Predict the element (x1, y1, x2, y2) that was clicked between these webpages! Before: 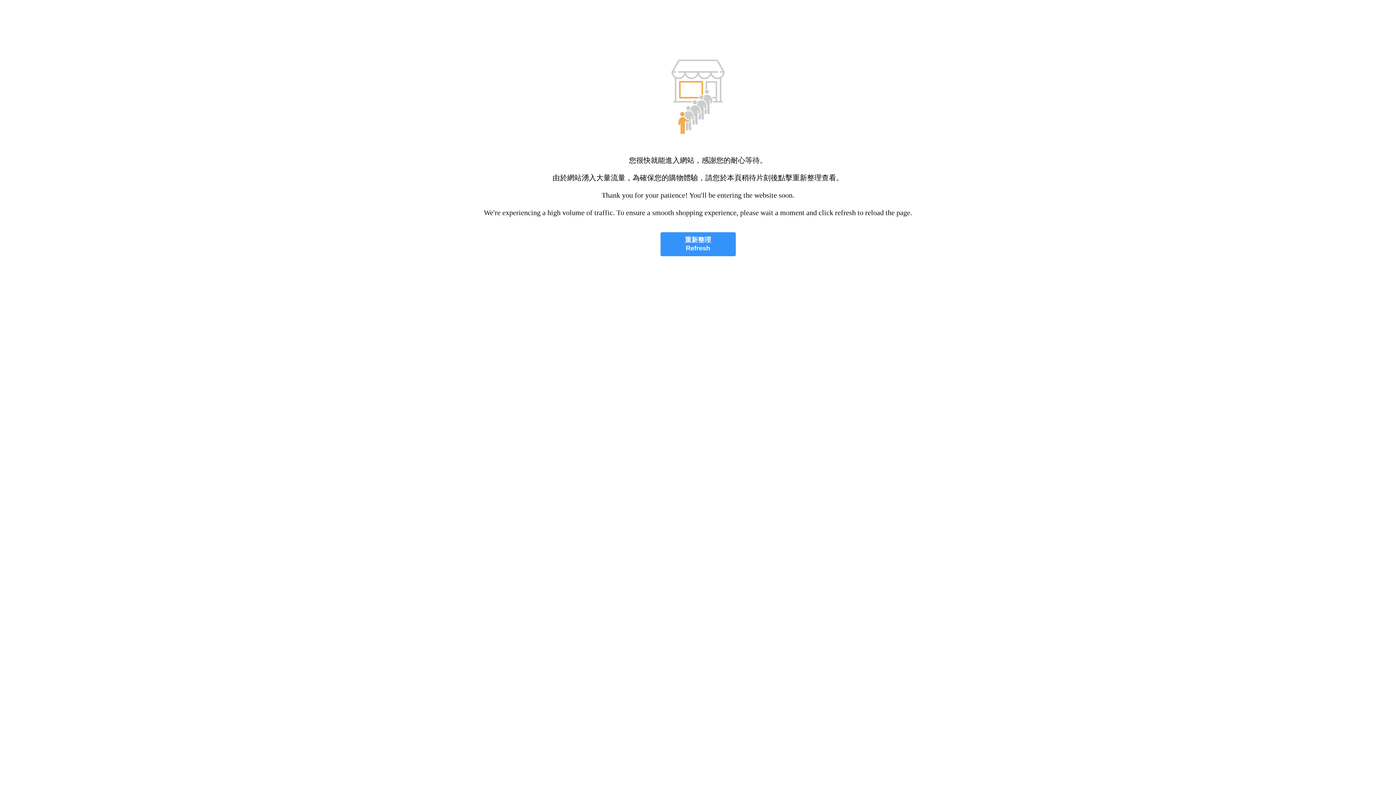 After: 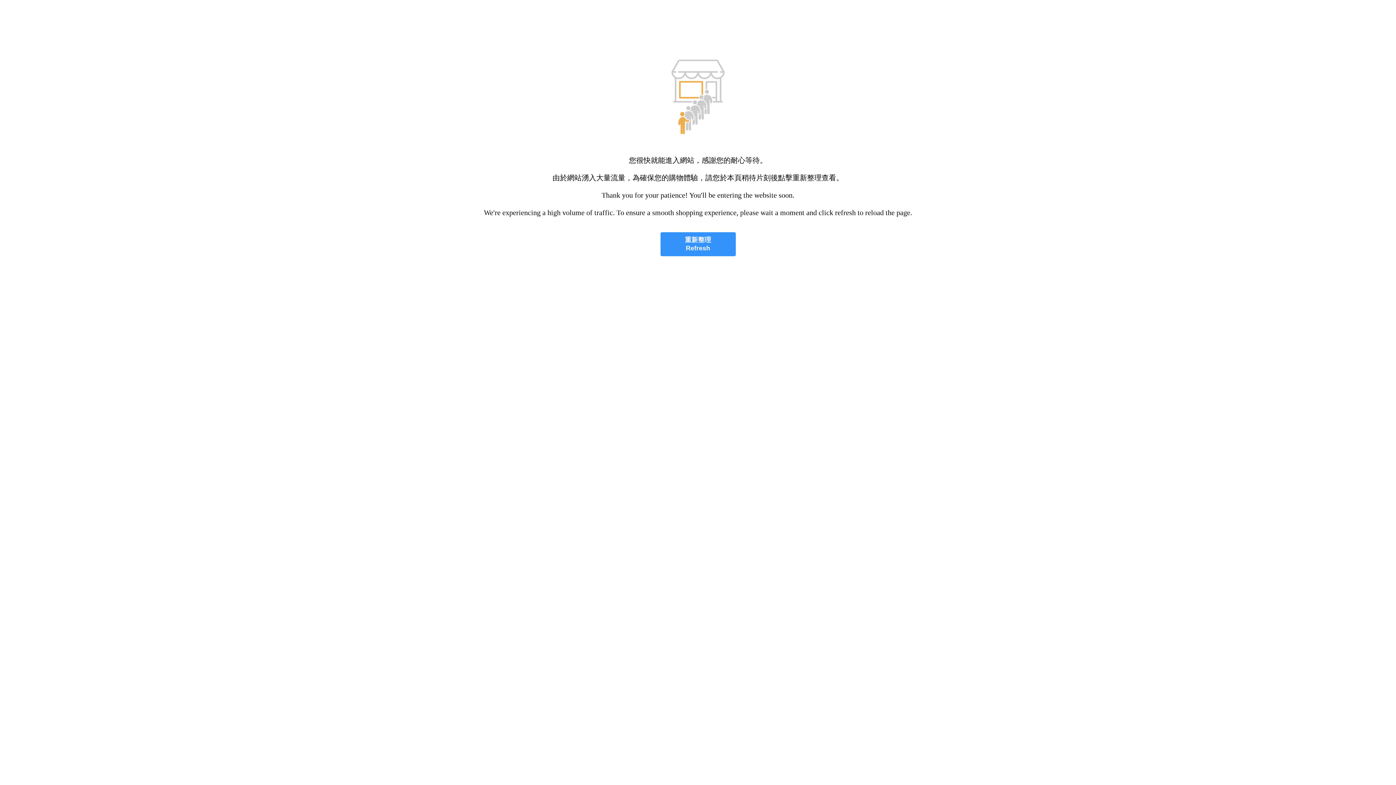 Action: bbox: (660, 232, 735, 256) label: 重新整理
Refresh